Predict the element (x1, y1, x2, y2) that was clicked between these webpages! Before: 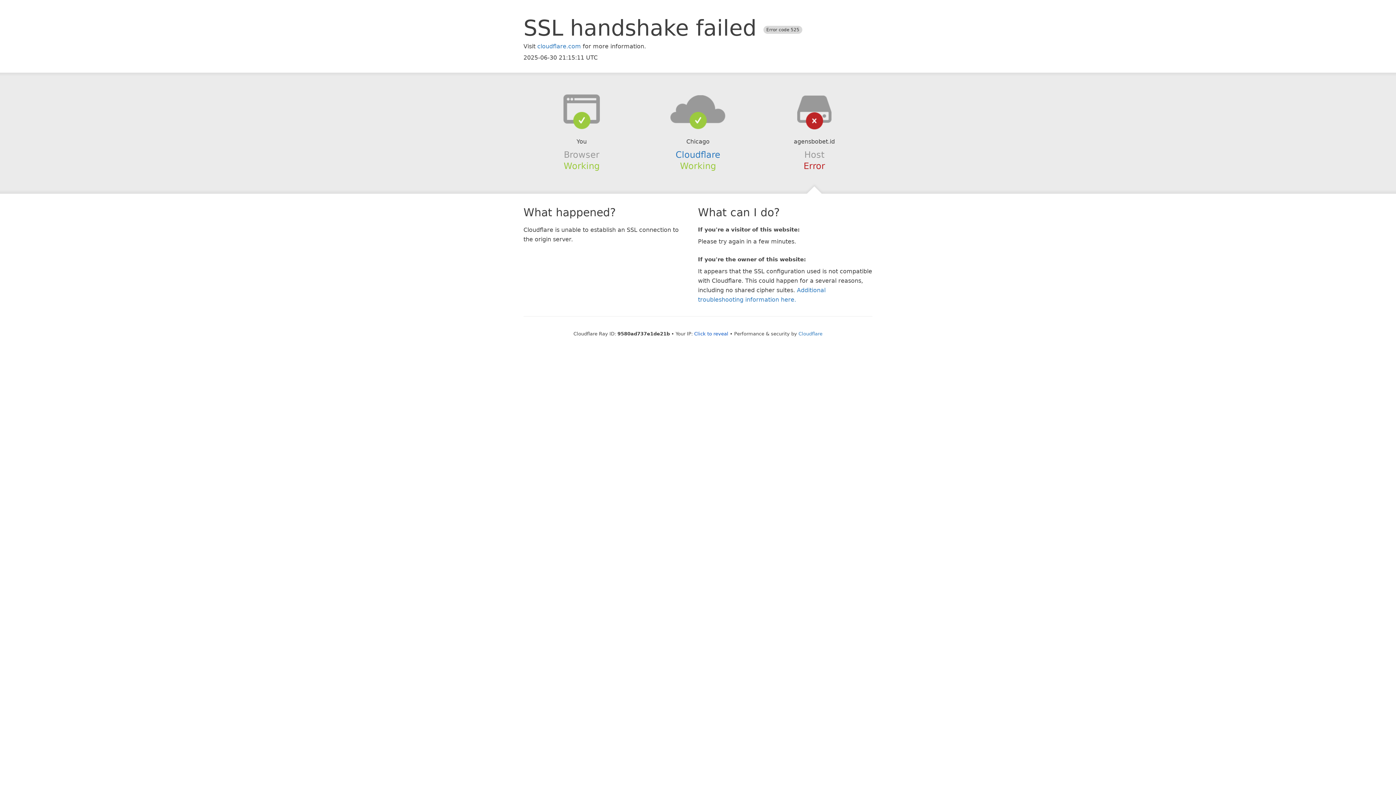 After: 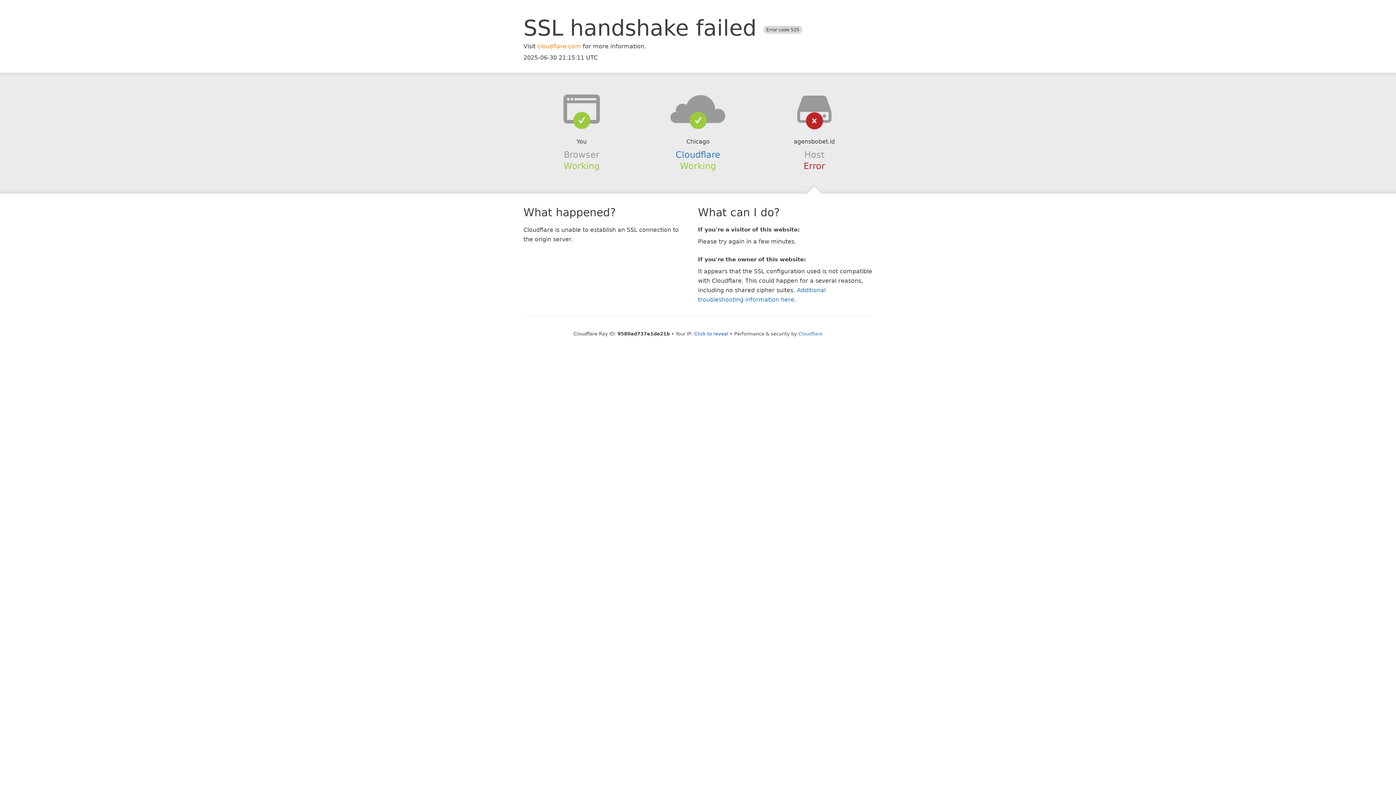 Action: bbox: (537, 42, 581, 49) label: cloudflare.com